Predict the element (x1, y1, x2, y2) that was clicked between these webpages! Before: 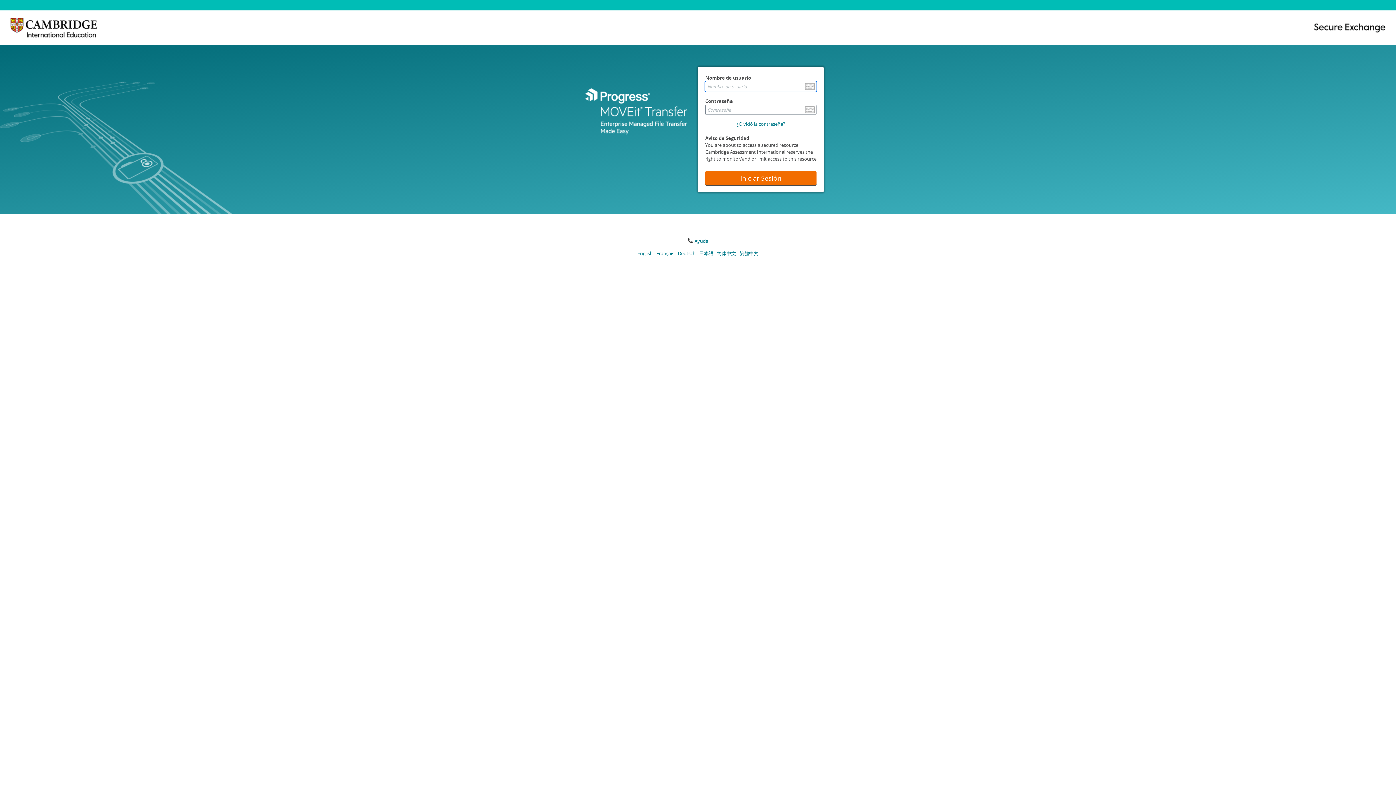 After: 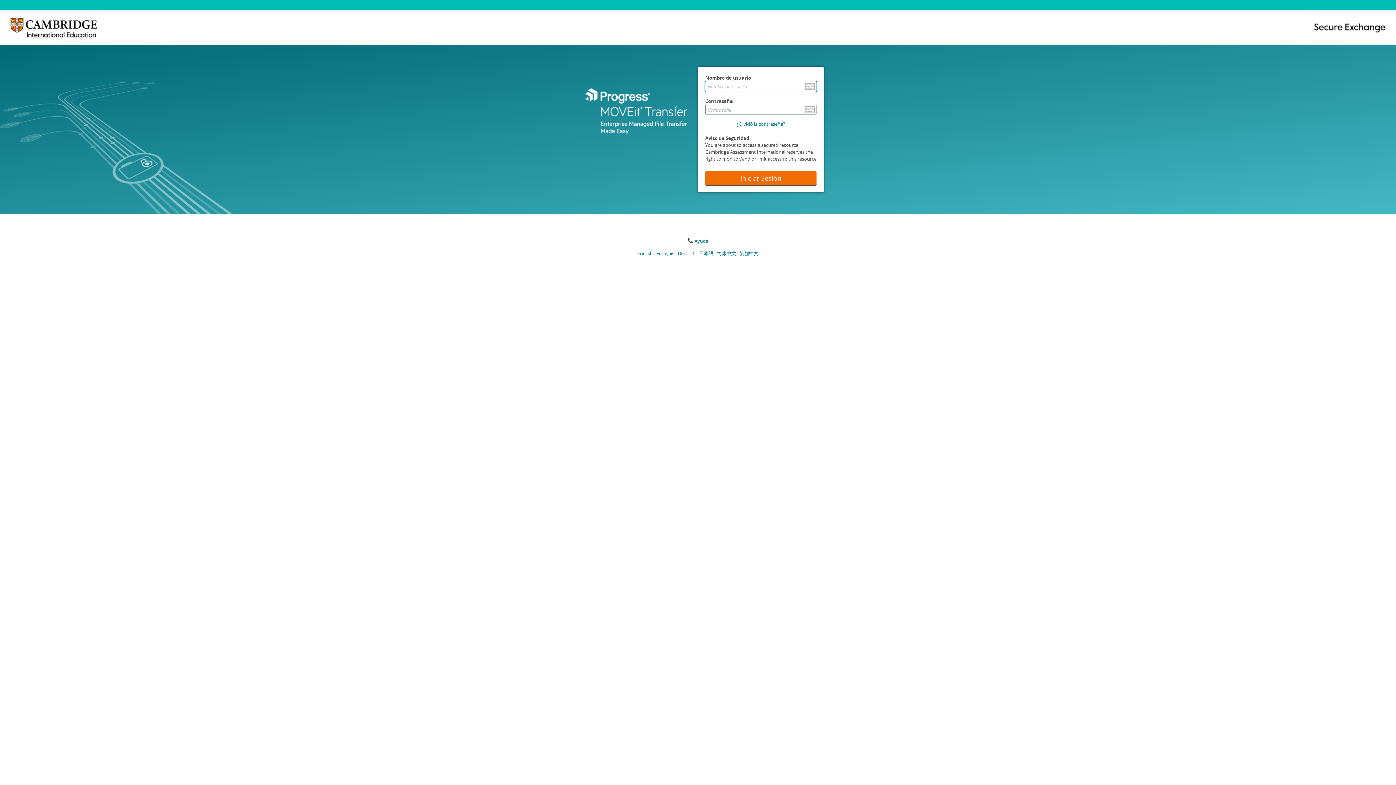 Action: bbox: (0, 38, 109, 44)